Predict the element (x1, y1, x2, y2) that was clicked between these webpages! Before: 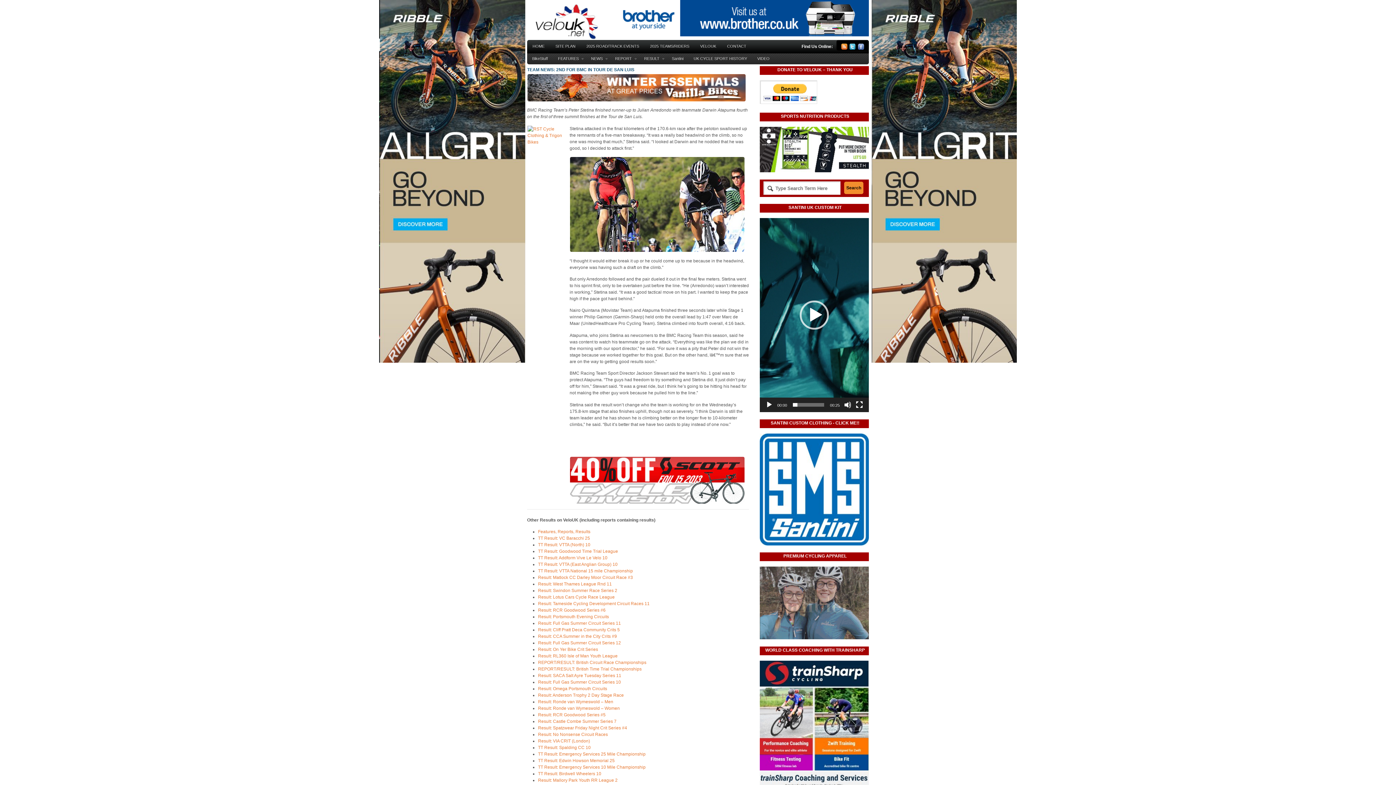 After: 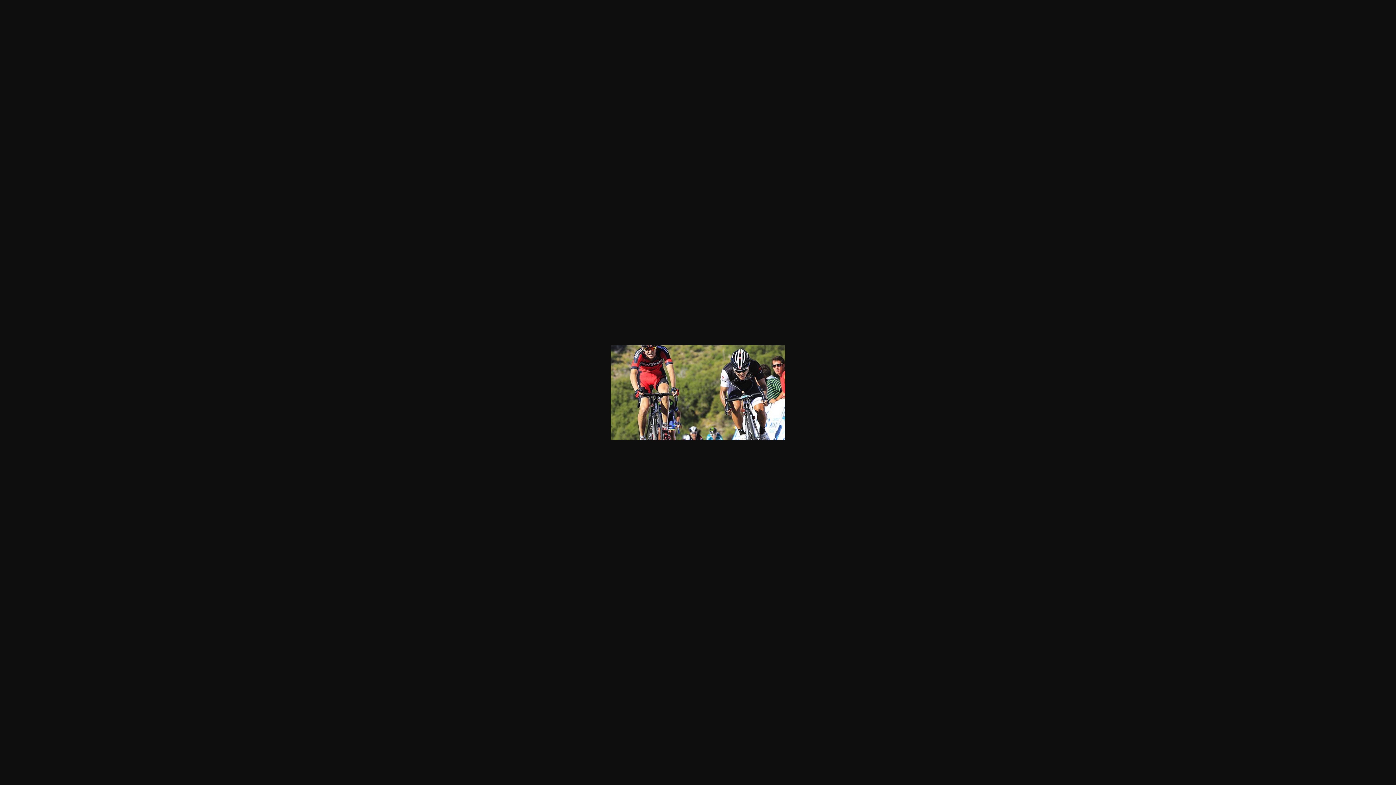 Action: bbox: (569, 248, 745, 253)